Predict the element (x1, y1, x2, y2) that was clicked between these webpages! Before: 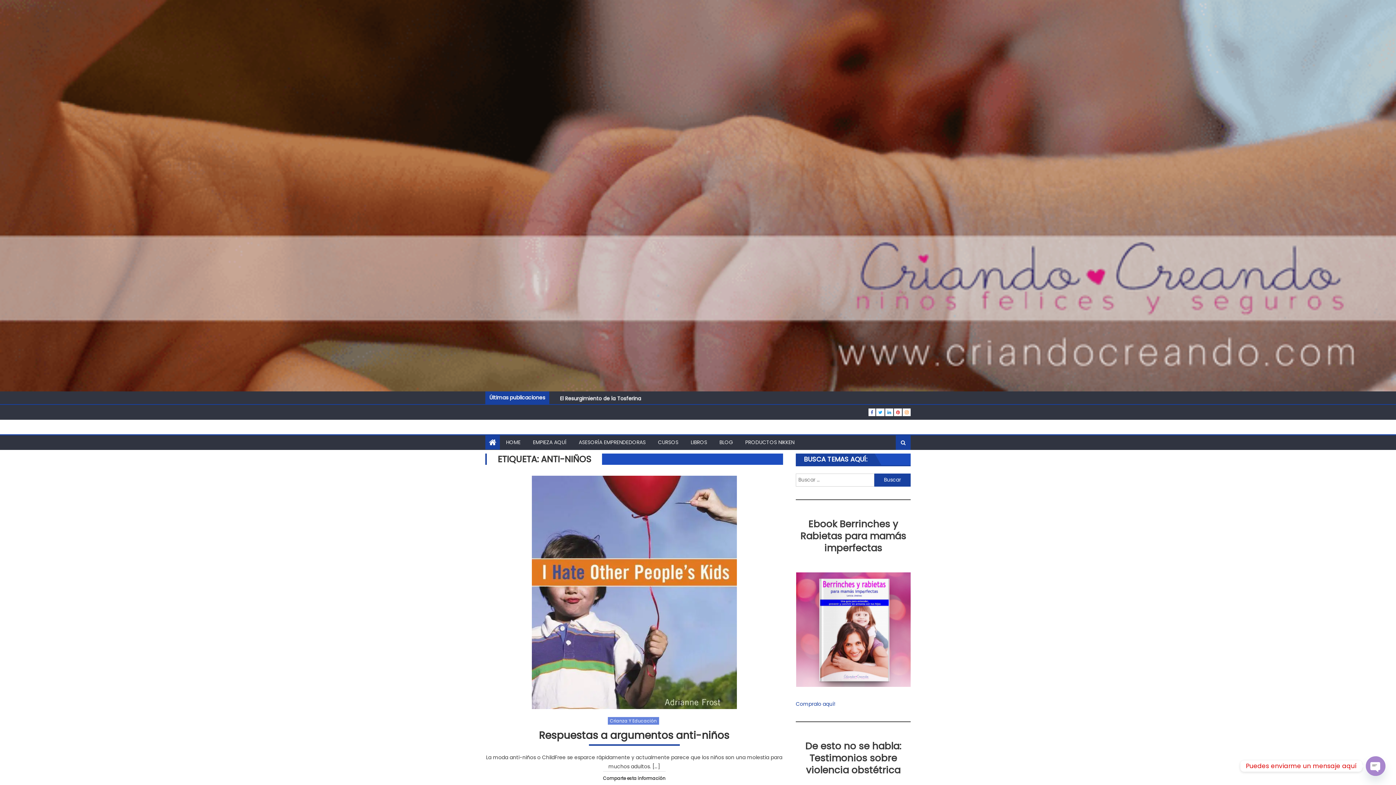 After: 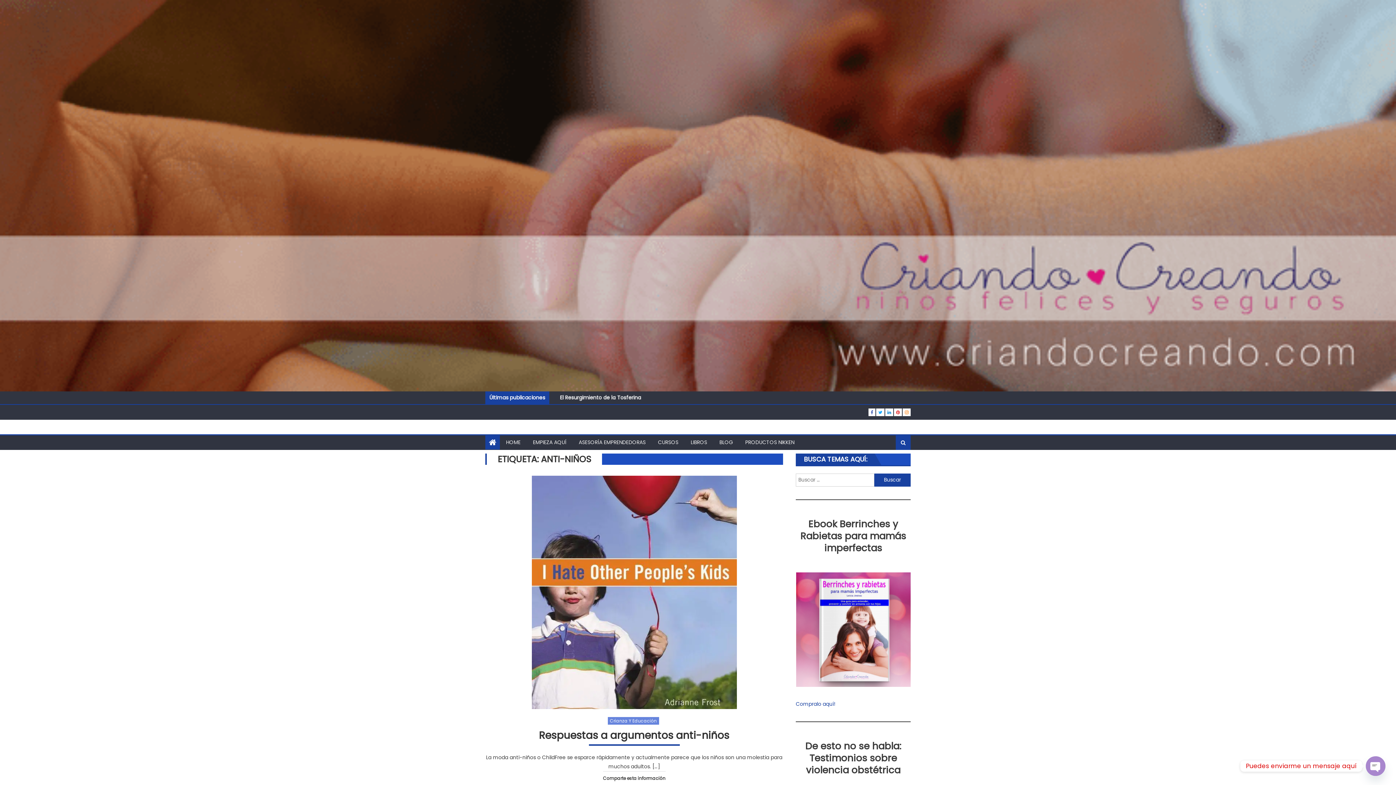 Action: bbox: (896, 409, 900, 415)